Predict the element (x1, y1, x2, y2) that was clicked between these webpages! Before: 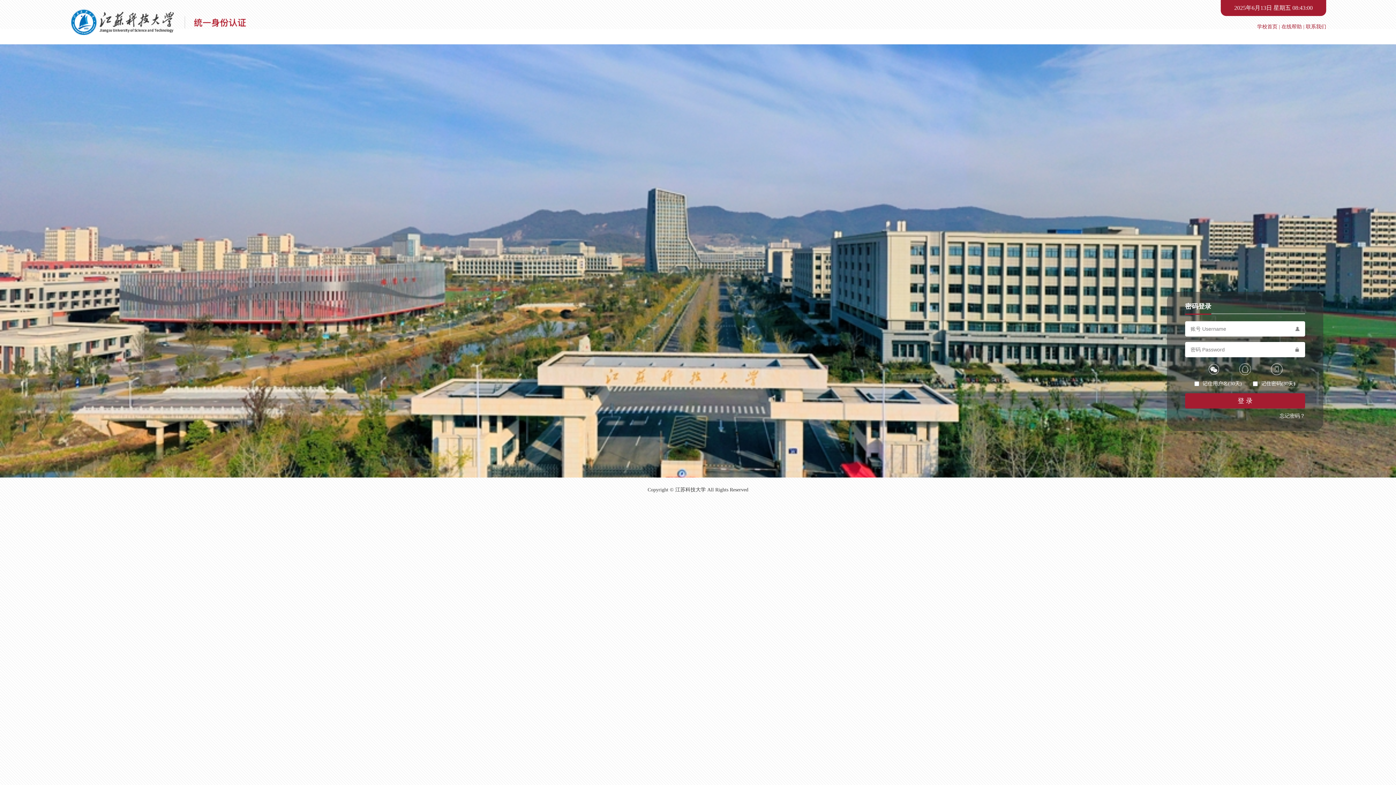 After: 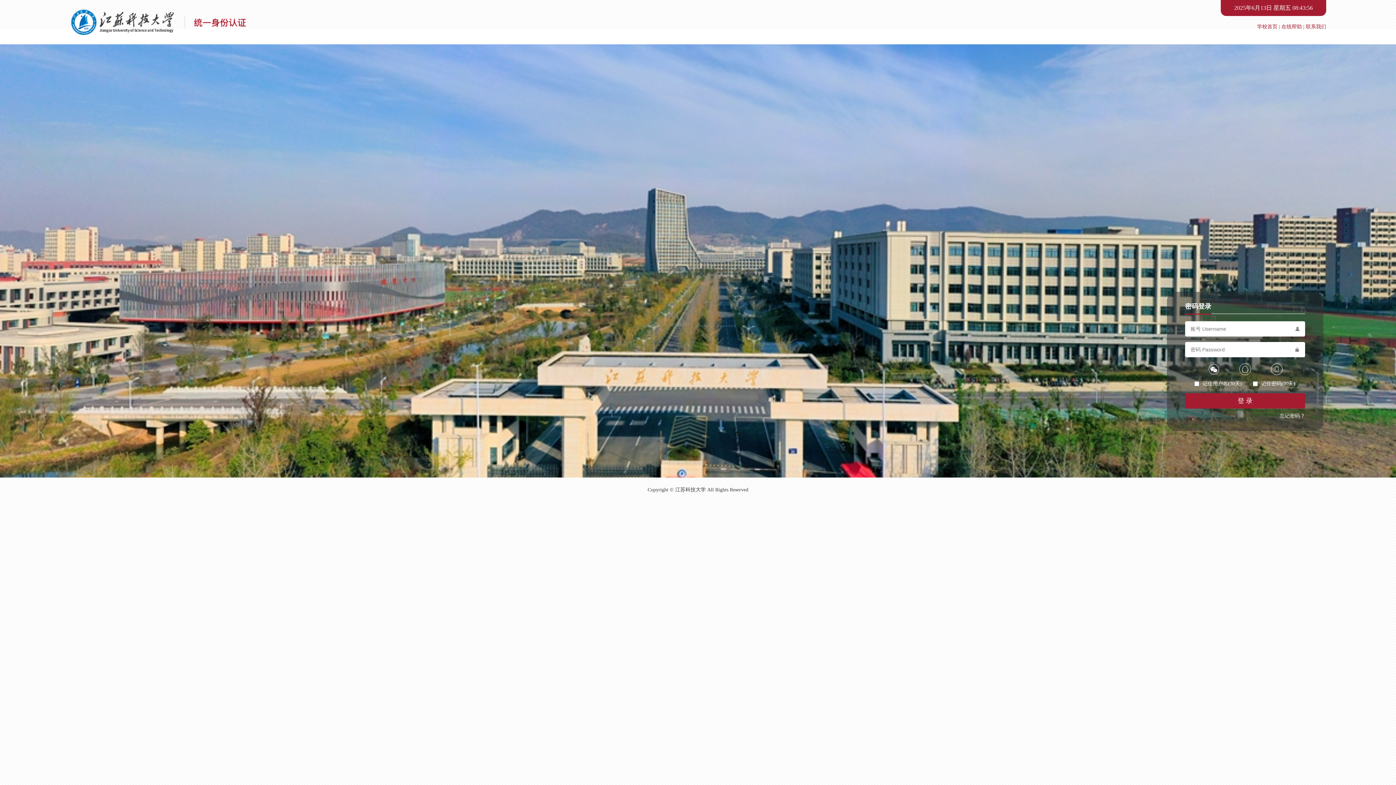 Action: label: 在线帮助 |  bbox: (1281, 24, 1306, 29)